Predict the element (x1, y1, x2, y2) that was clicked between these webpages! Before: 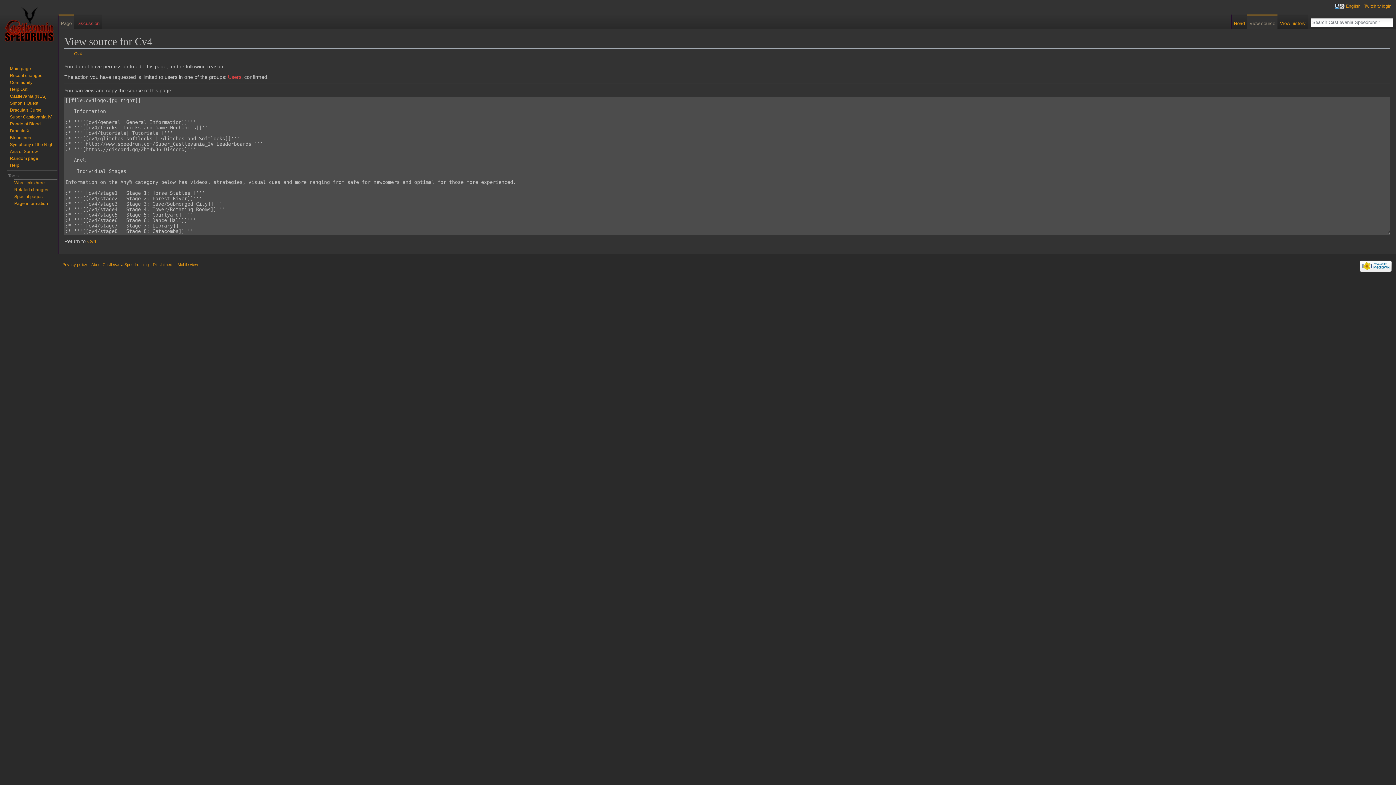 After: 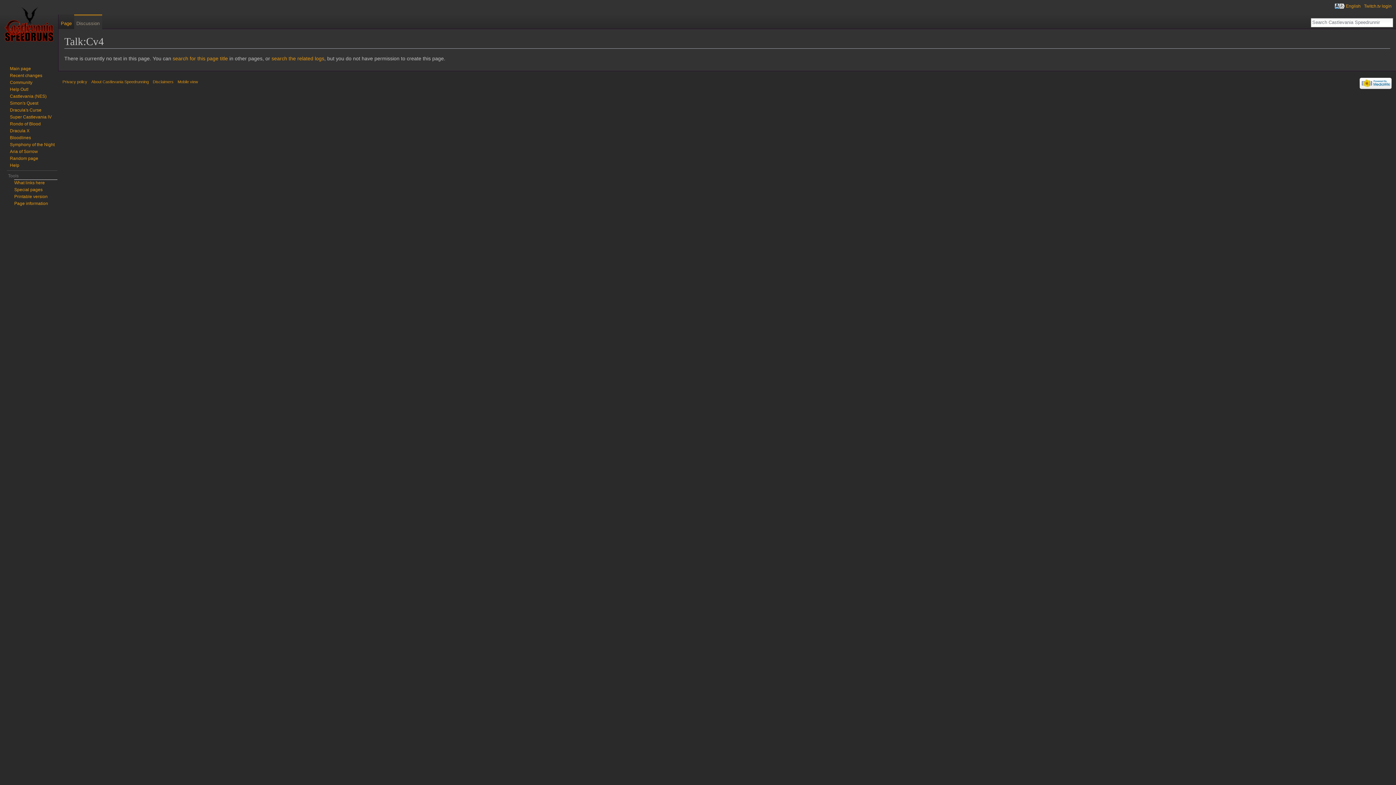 Action: label: Discussion bbox: (74, 14, 102, 29)